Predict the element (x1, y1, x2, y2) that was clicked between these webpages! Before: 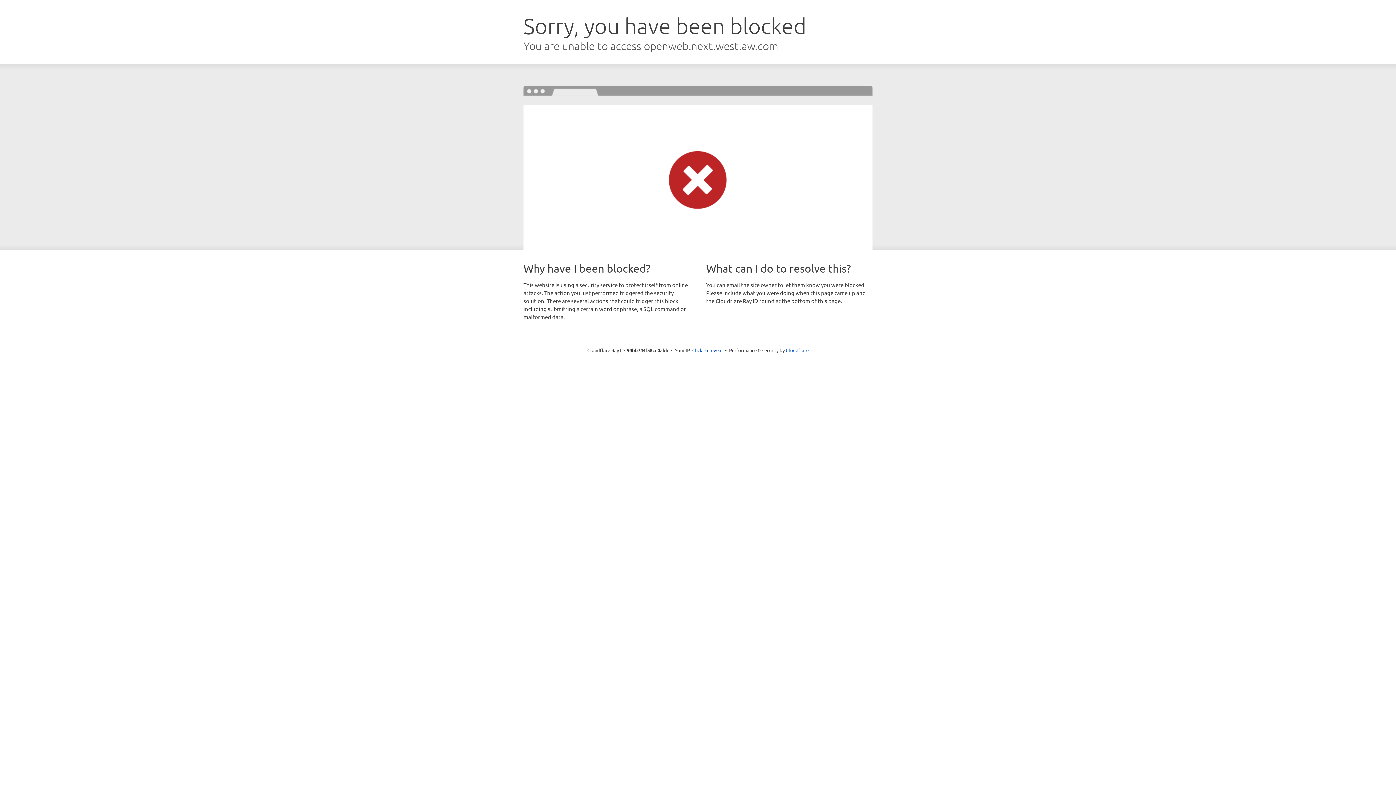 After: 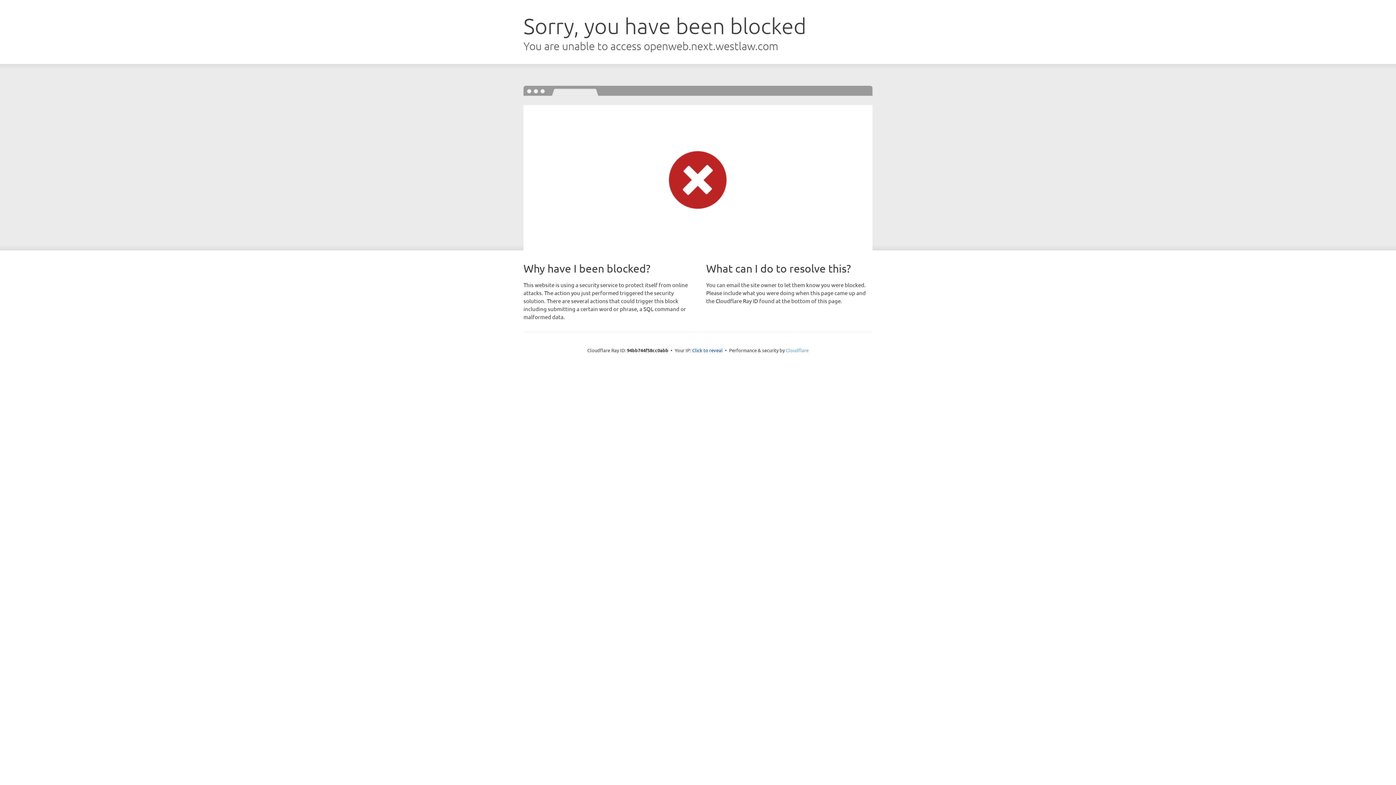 Action: bbox: (786, 347, 808, 353) label: Cloudflare